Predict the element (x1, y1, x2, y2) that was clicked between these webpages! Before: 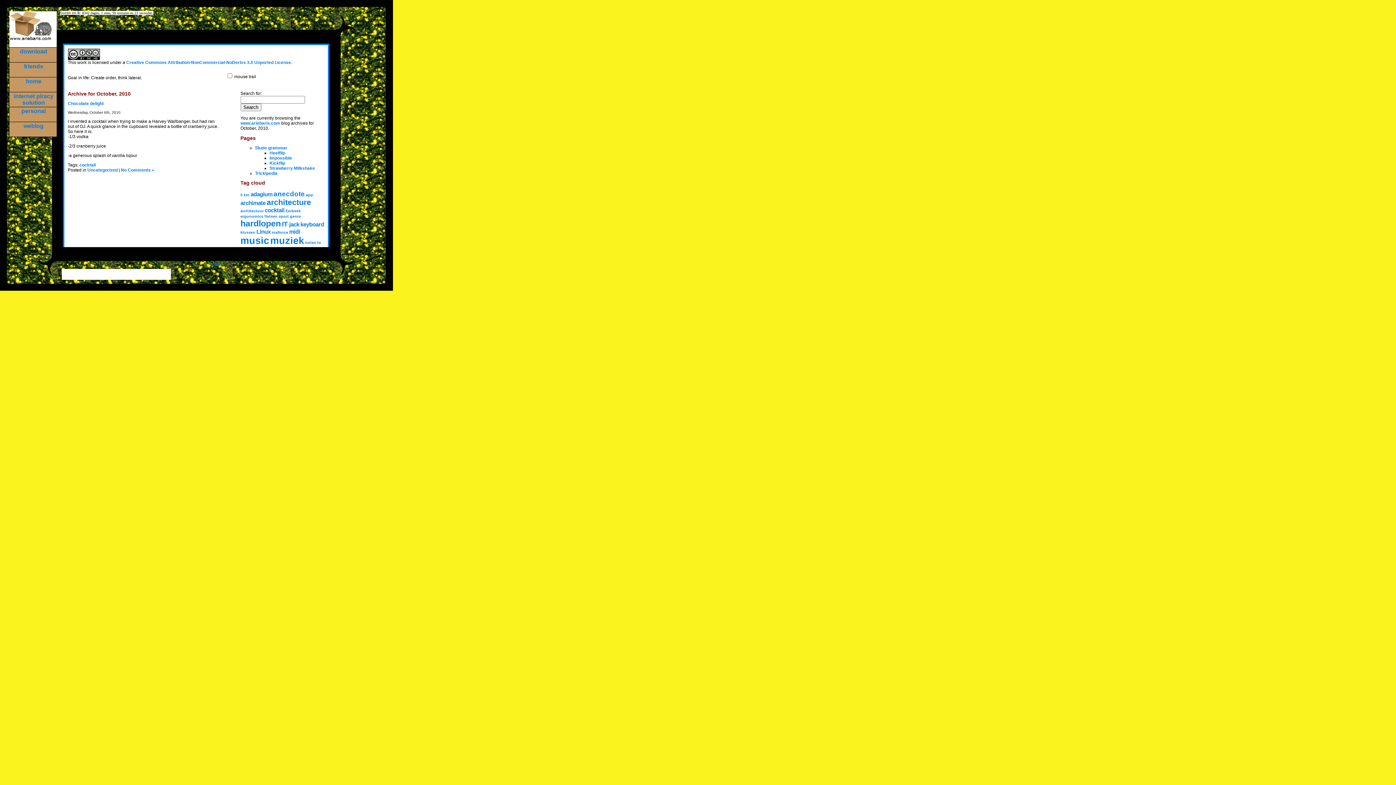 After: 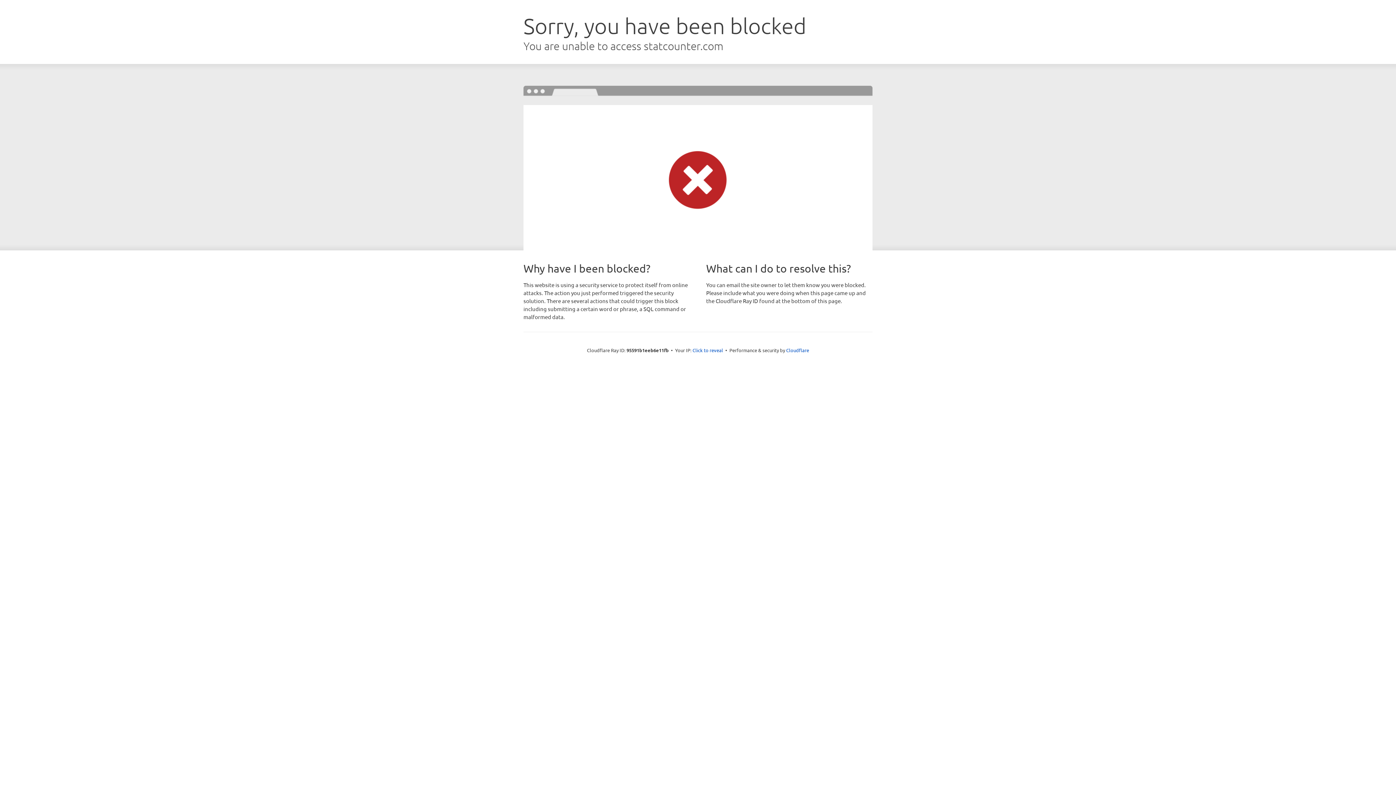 Action: bbox: (210, 261, 221, 266) label: stats